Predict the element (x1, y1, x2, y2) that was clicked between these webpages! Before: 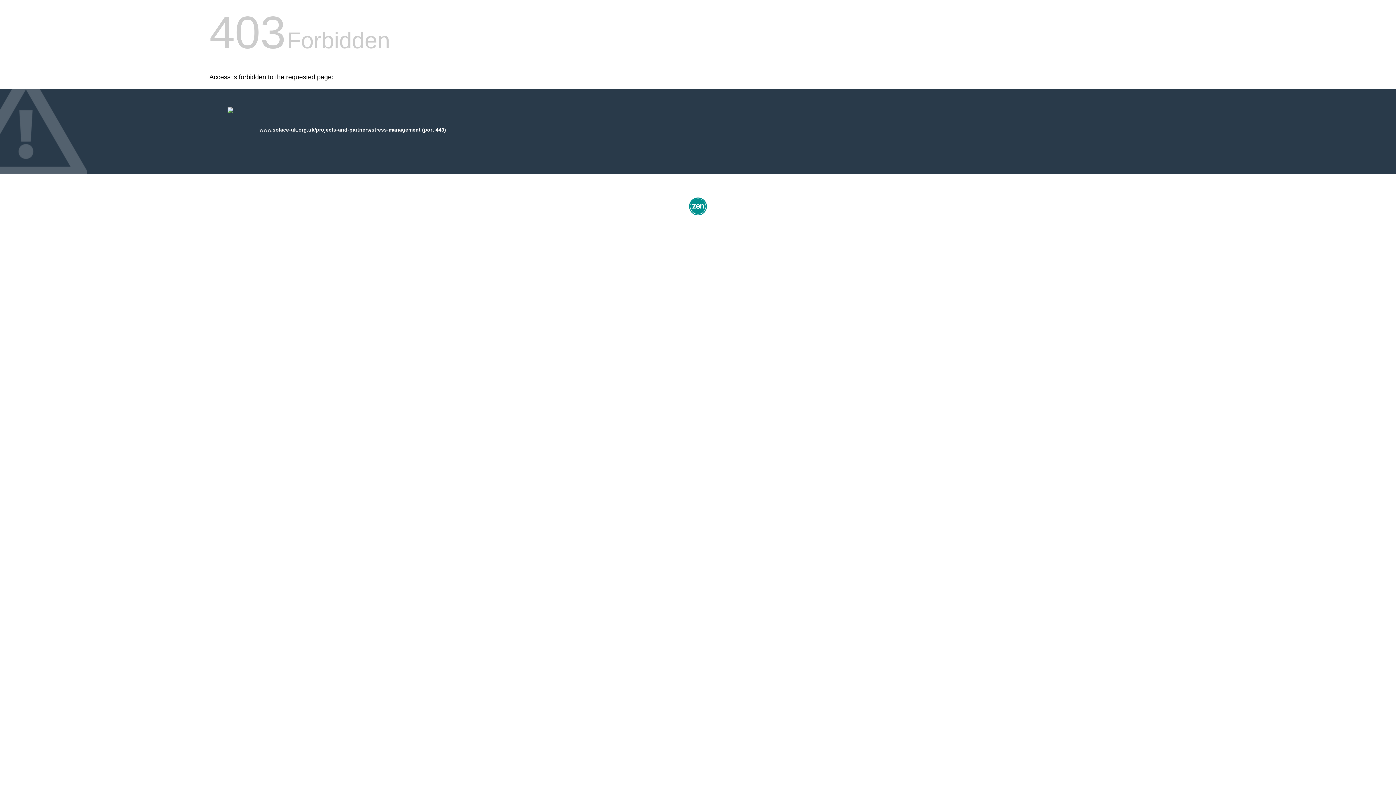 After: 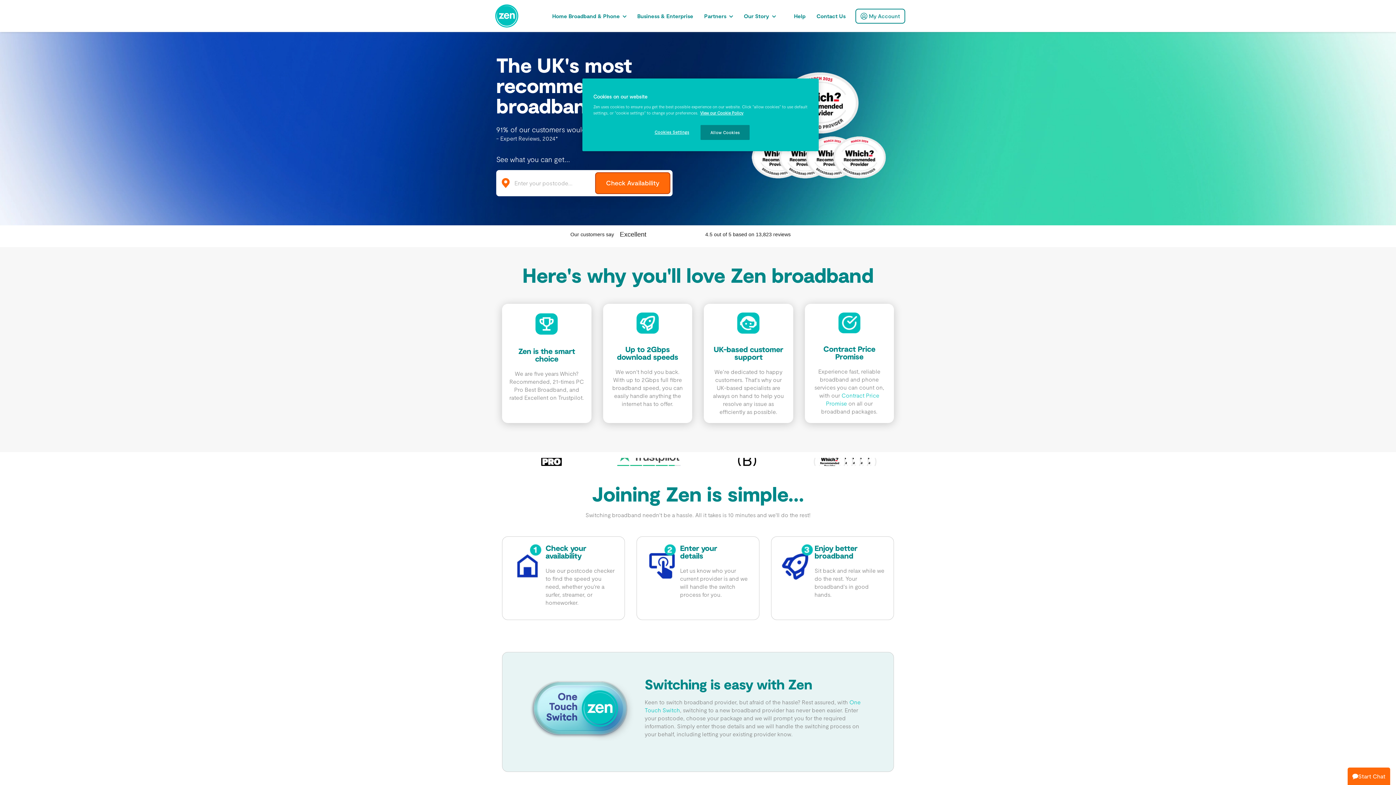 Action: bbox: (687, 212, 709, 218)